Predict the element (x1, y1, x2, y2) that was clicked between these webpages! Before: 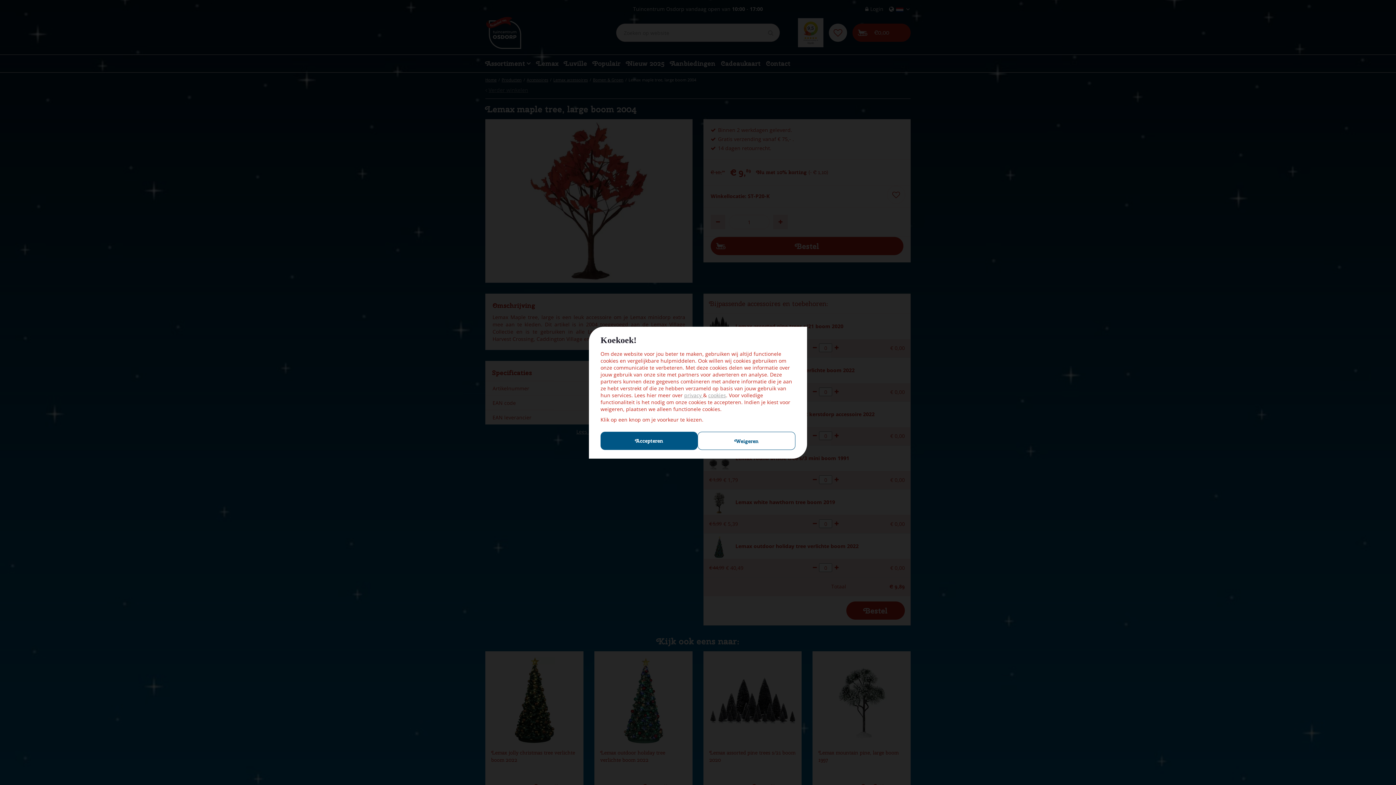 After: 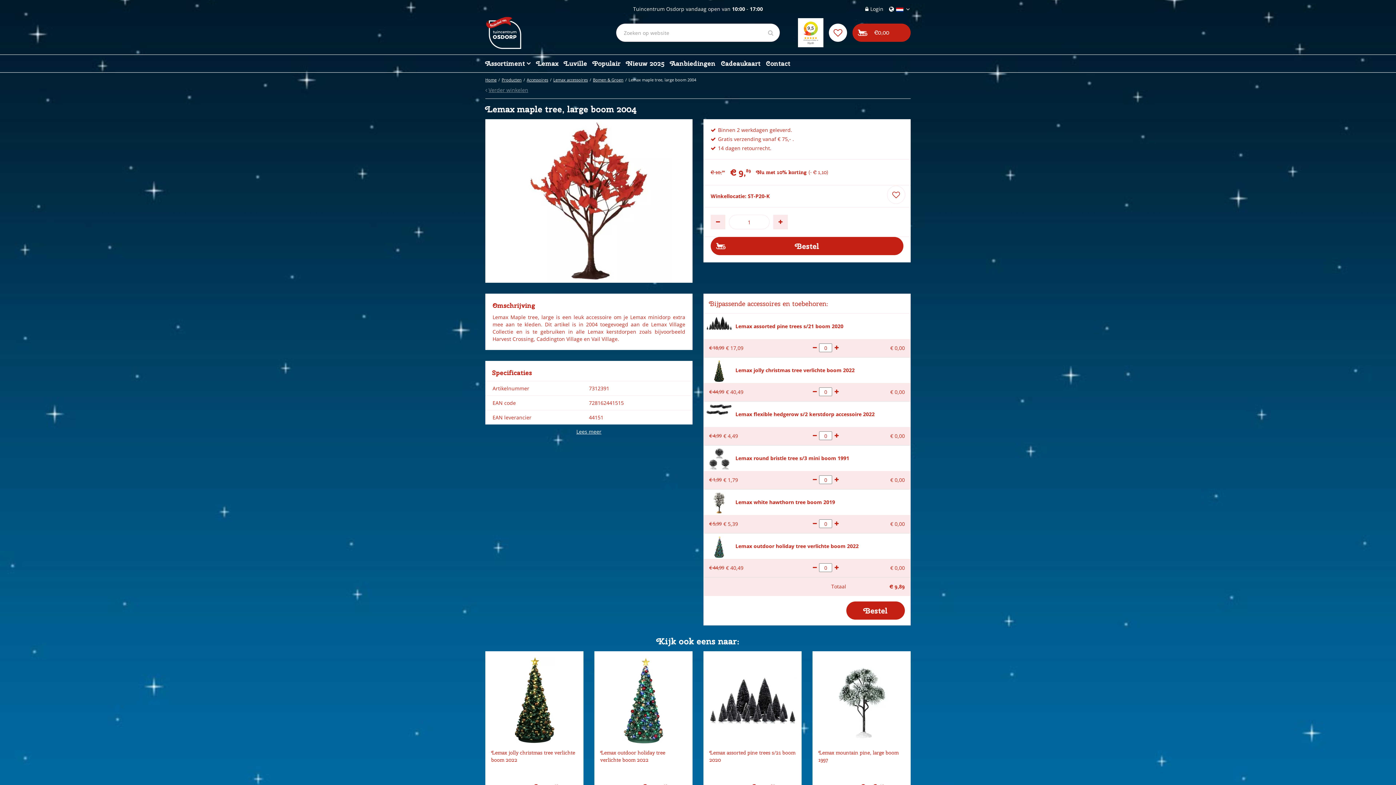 Action: label: Accepteren bbox: (600, 431, 697, 450)